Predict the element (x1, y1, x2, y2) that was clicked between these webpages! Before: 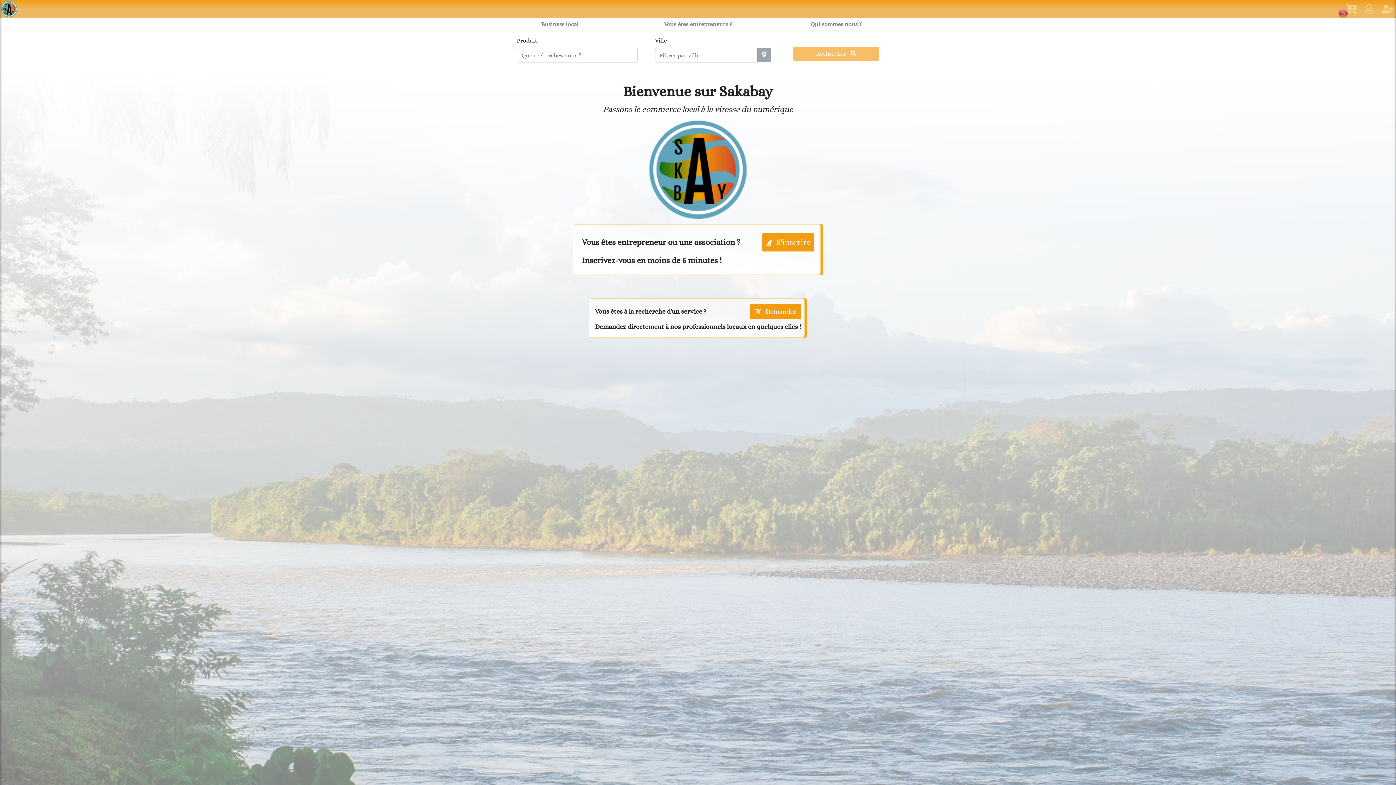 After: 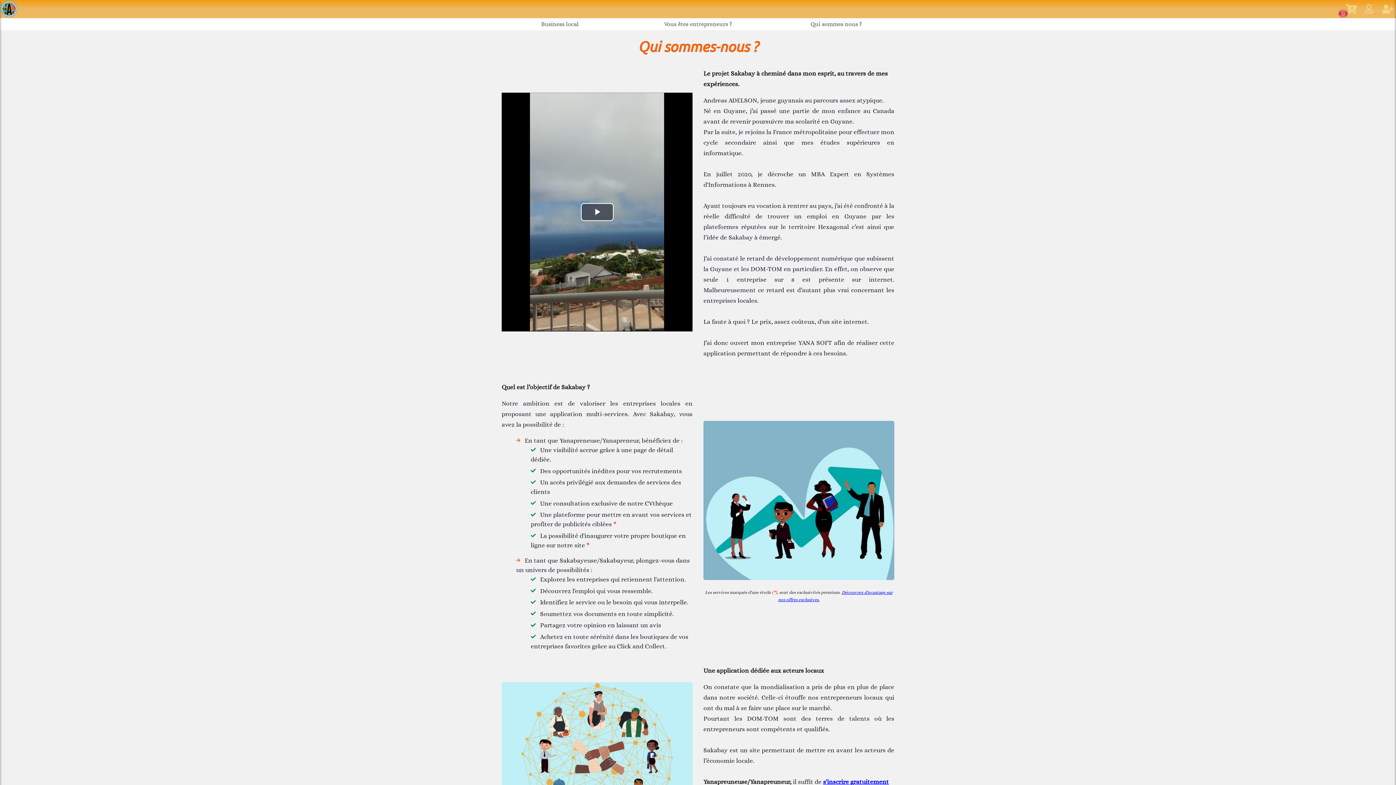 Action: bbox: (767, 18, 905, 30) label: Qui sommes nous ?